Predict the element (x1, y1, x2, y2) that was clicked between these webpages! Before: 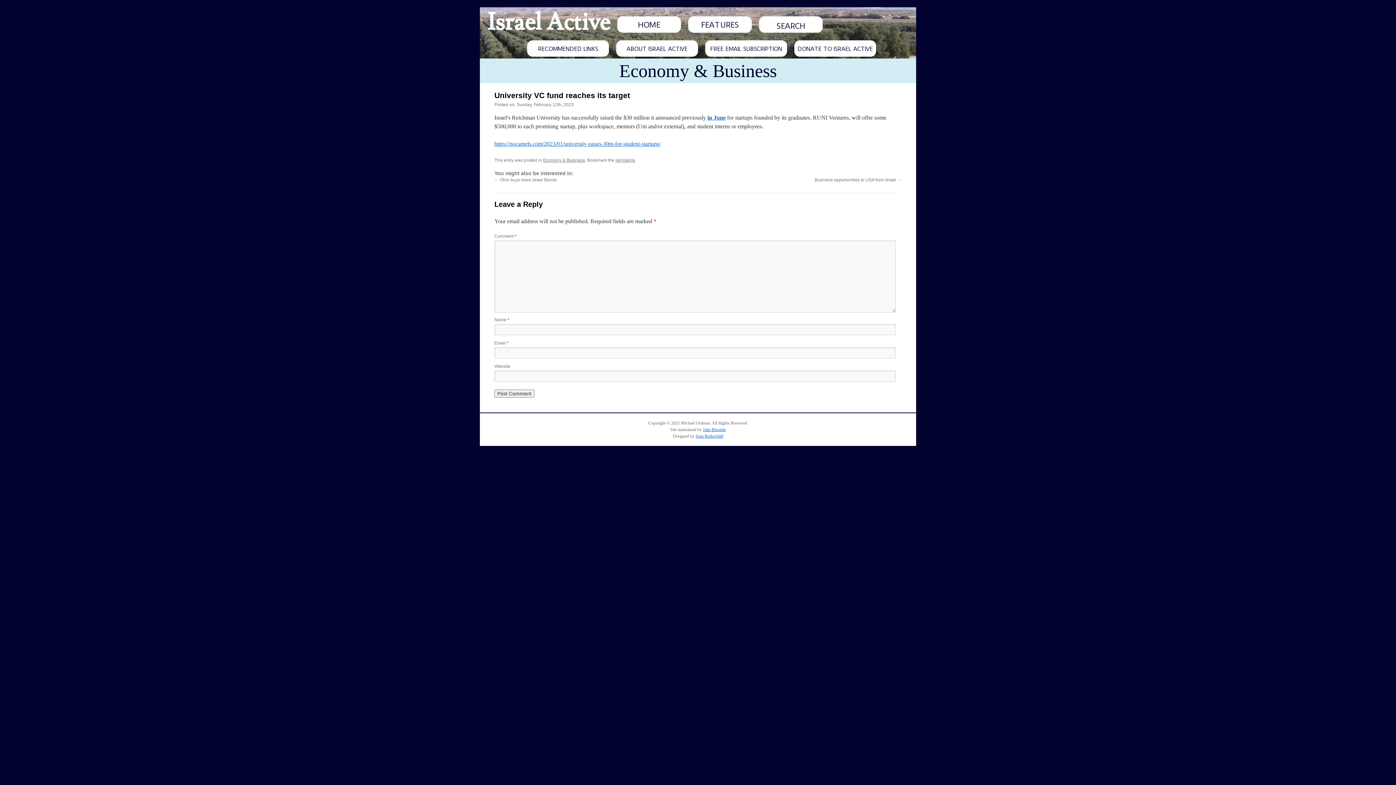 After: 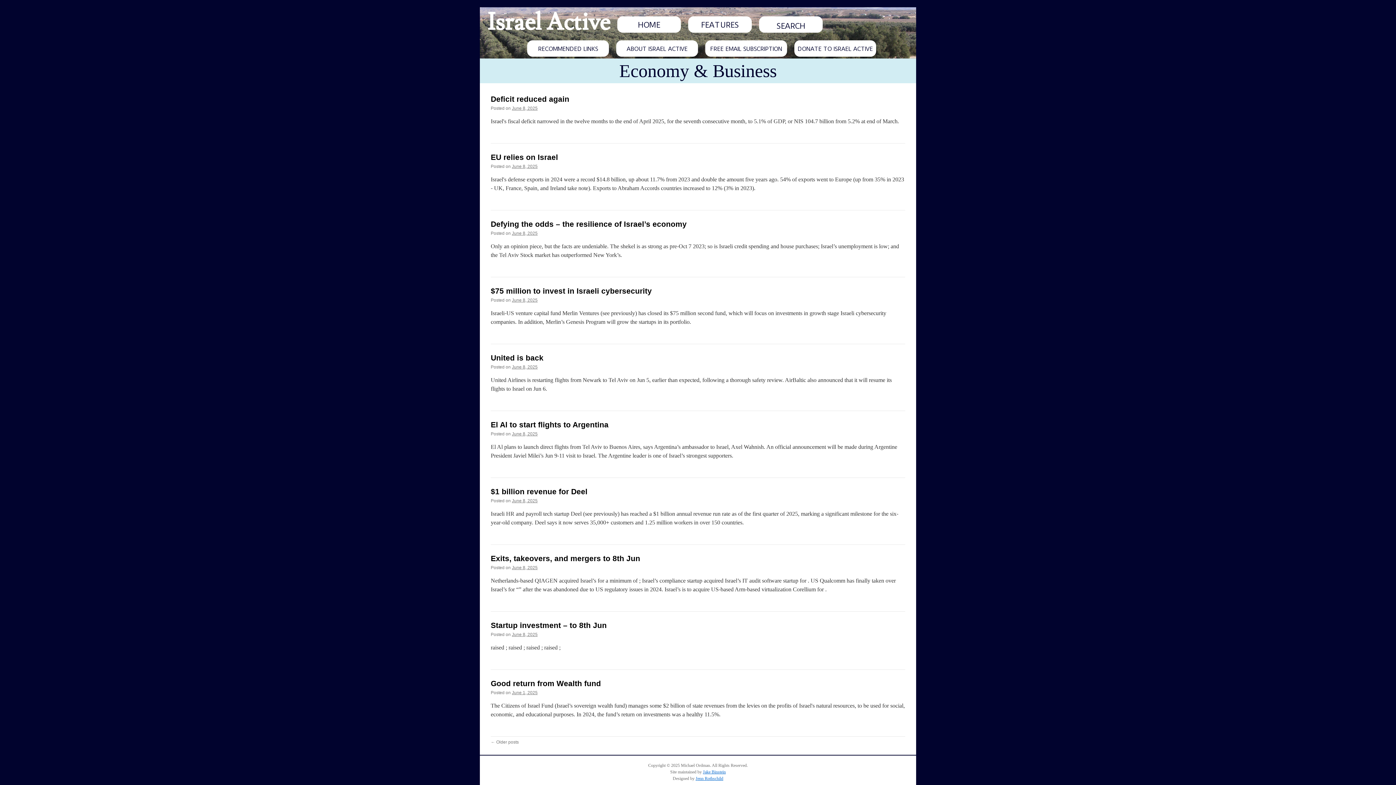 Action: label: Economy & Business bbox: (480, 58, 916, 83)